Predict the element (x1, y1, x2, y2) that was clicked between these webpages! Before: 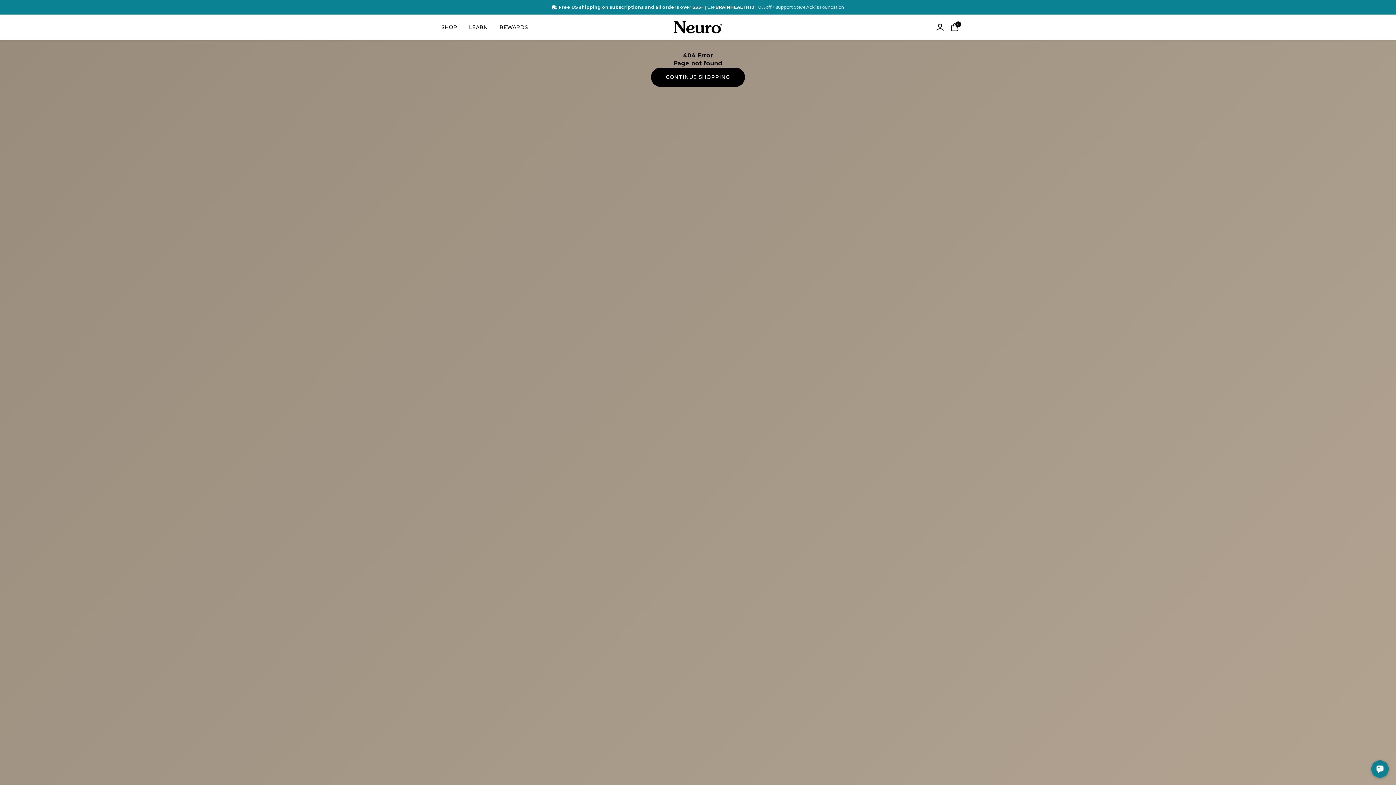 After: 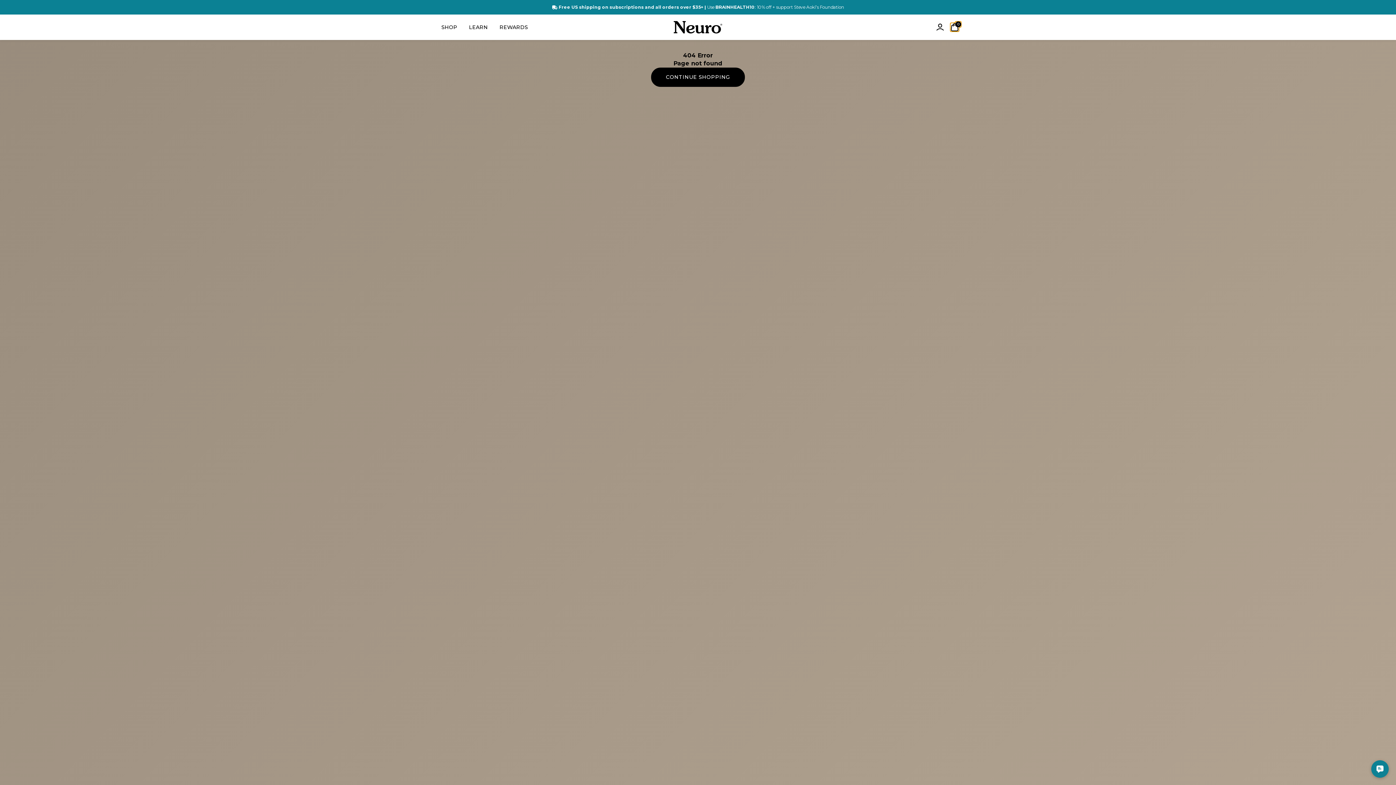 Action: bbox: (950, 22, 959, 31) label: Cart
0